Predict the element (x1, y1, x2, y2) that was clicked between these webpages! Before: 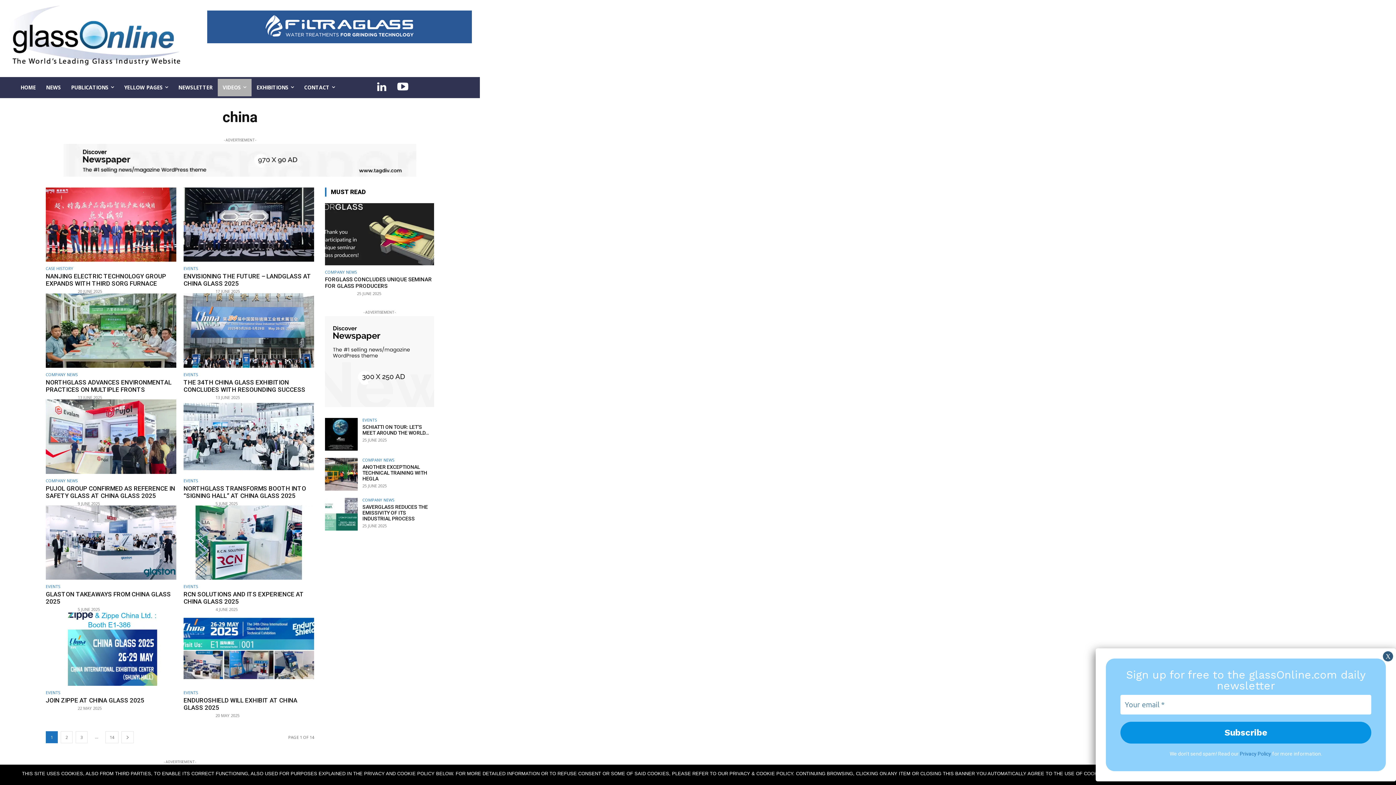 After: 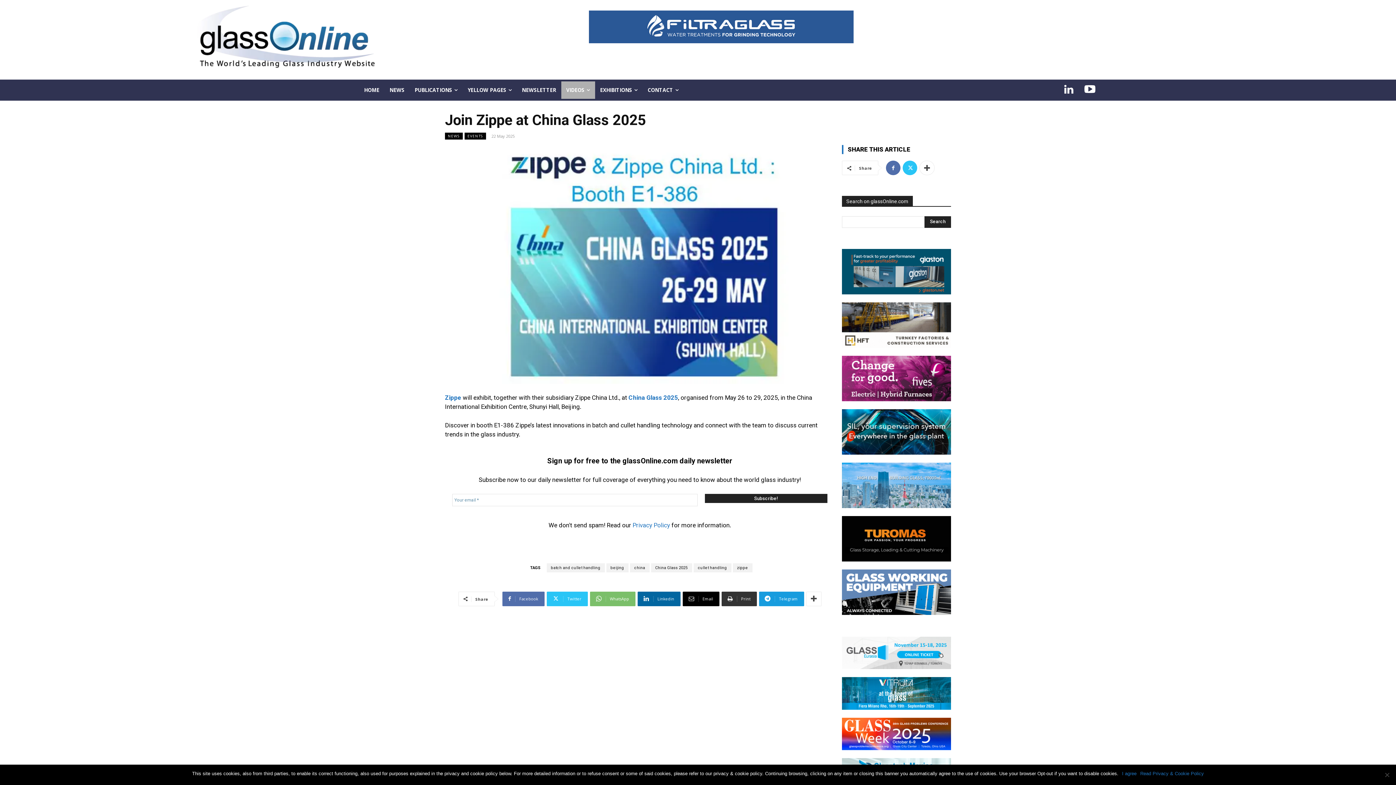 Action: label: JOIN ZIPPE AT CHINA GLASS 2025 bbox: (45, 697, 144, 704)